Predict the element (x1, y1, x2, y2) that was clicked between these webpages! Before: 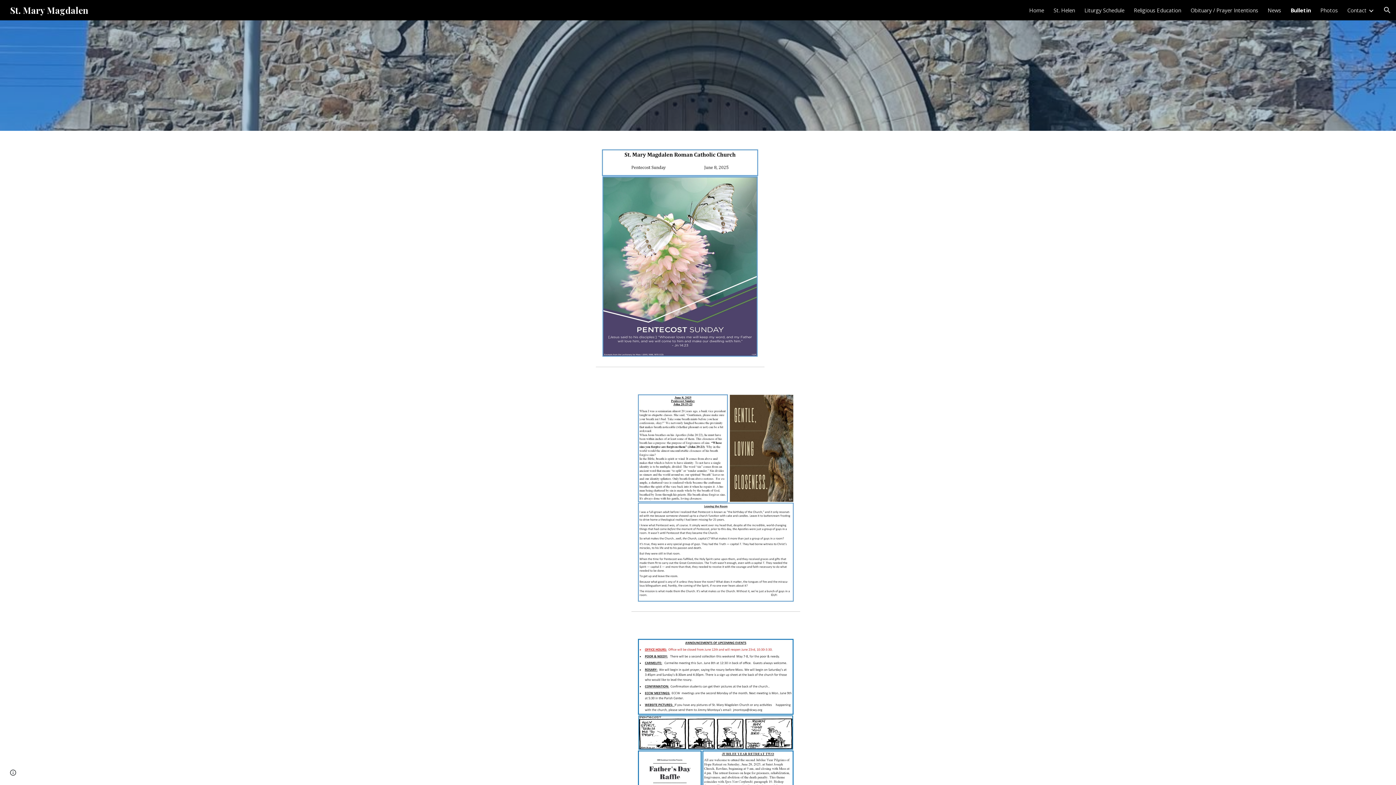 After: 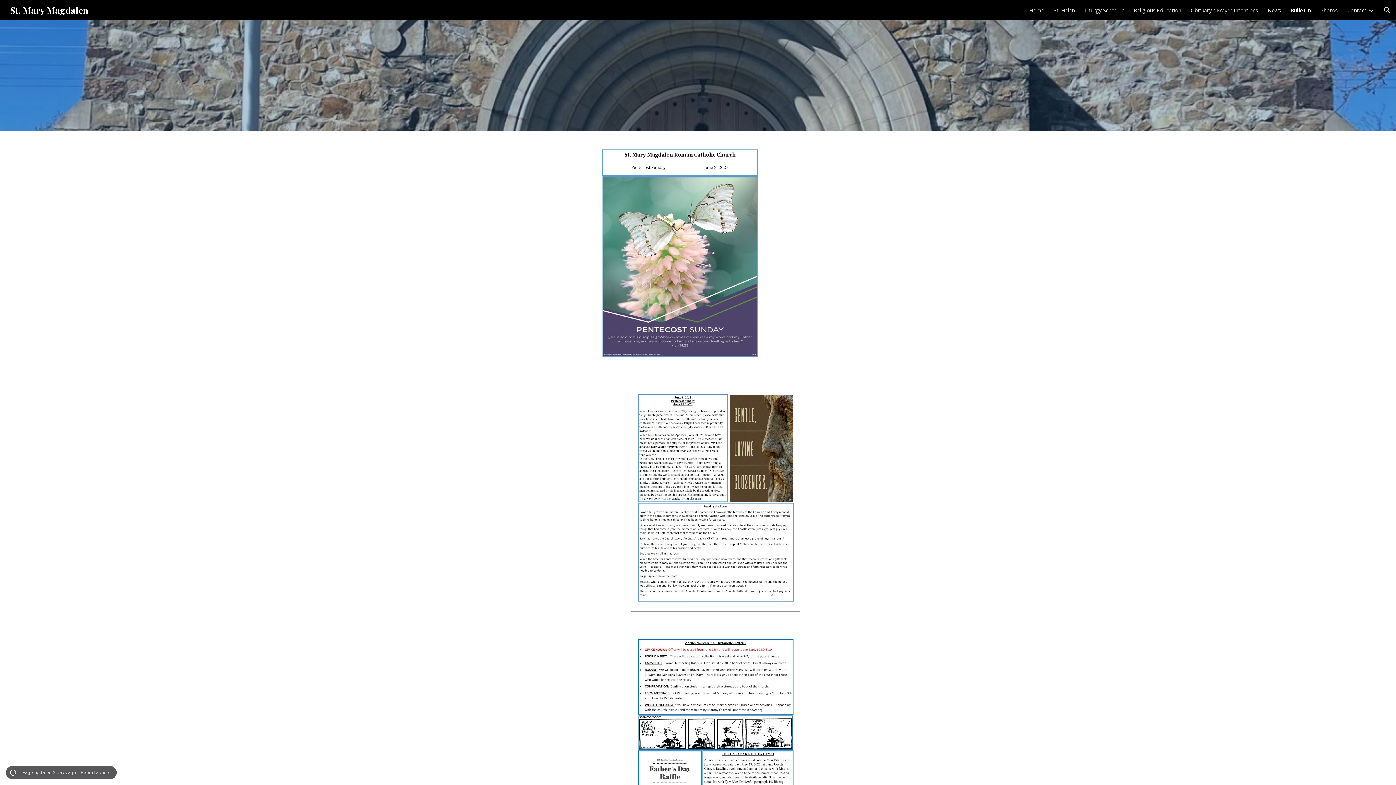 Action: label: Site actions bbox: (8, 768, 18, 778)